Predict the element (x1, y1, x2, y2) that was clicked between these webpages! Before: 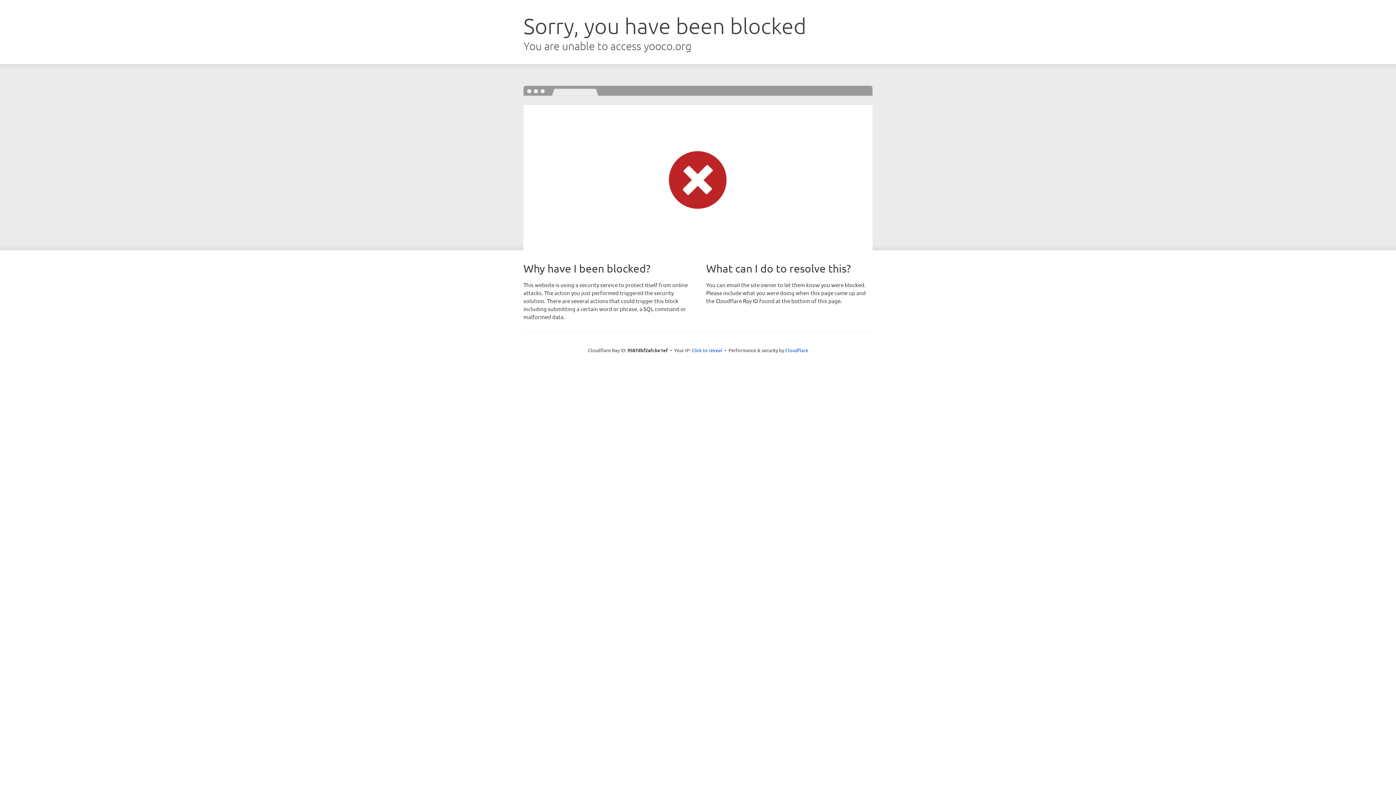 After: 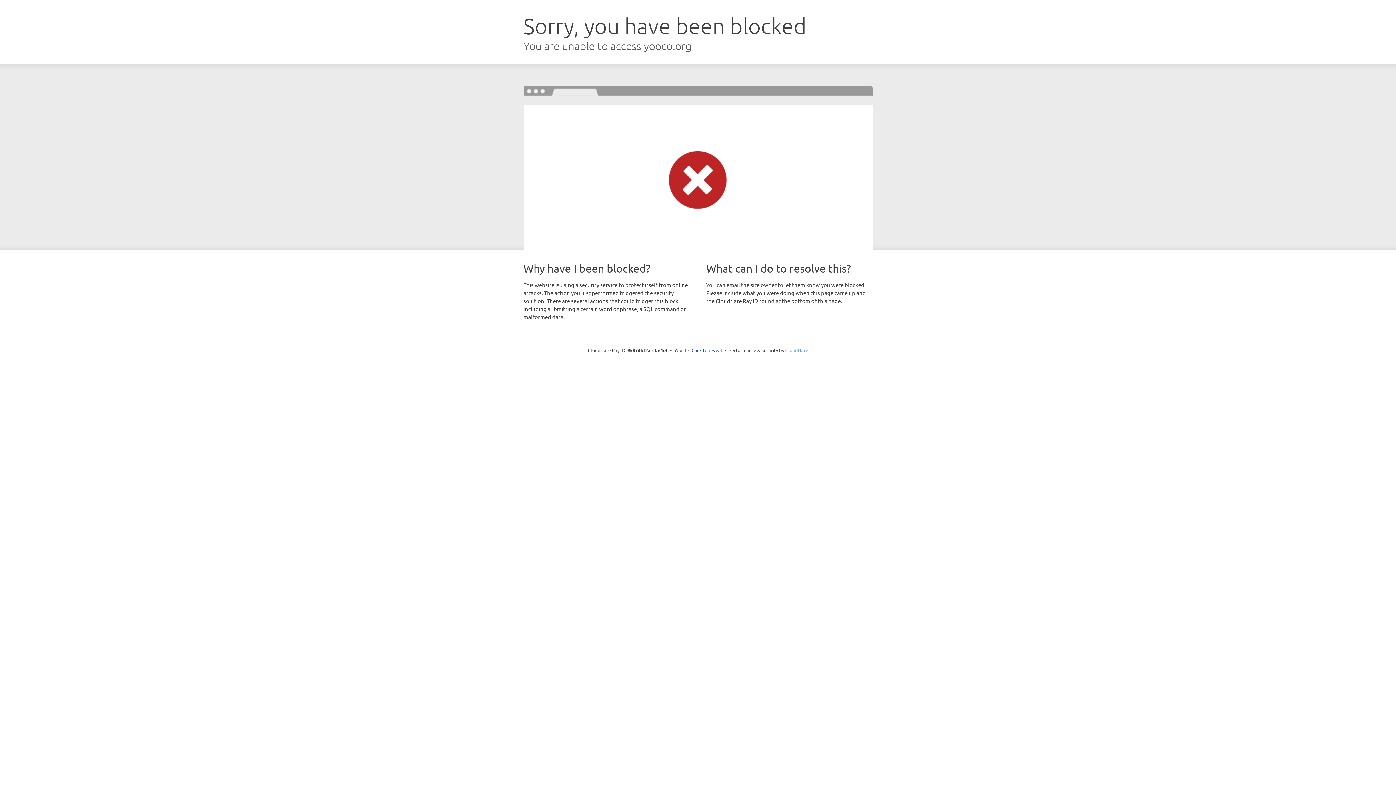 Action: bbox: (785, 347, 808, 353) label: Cloudflare